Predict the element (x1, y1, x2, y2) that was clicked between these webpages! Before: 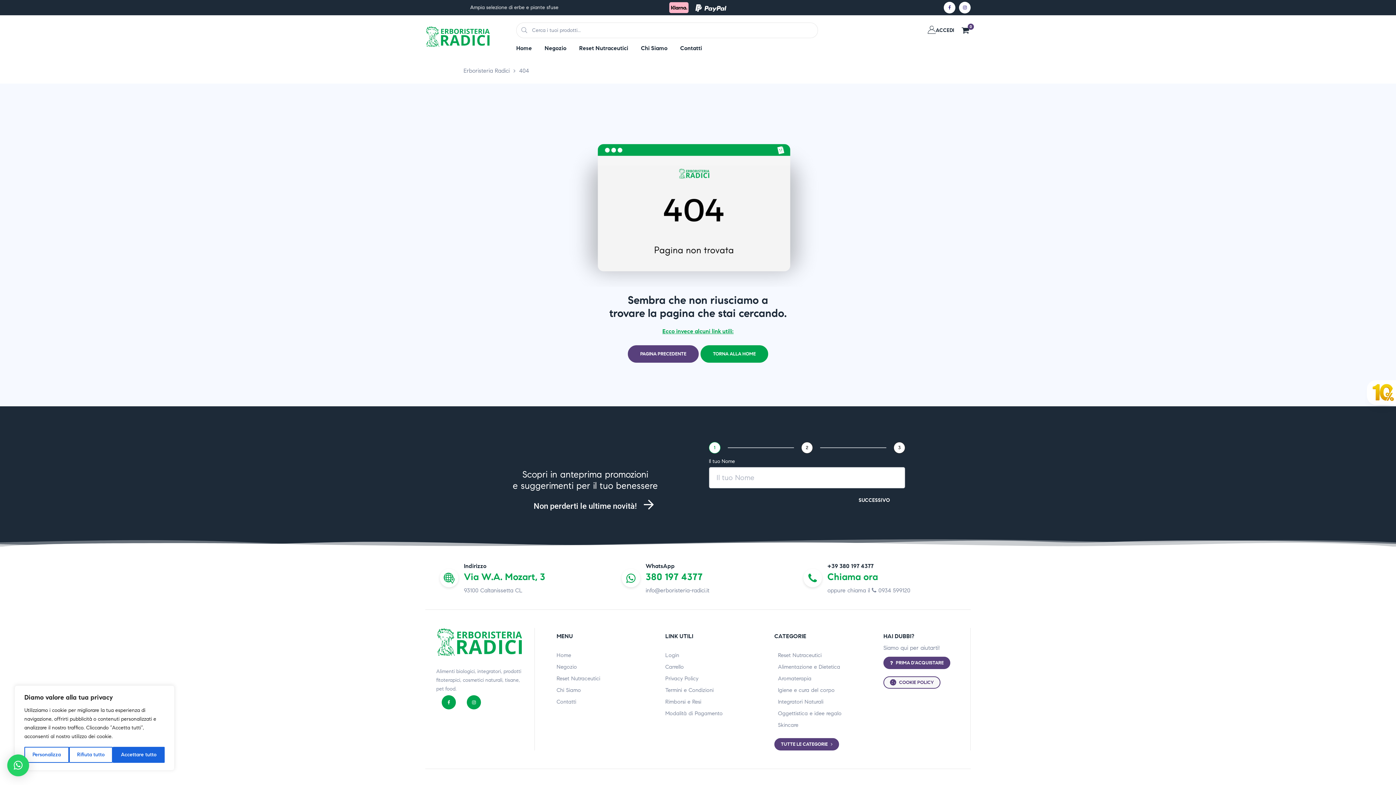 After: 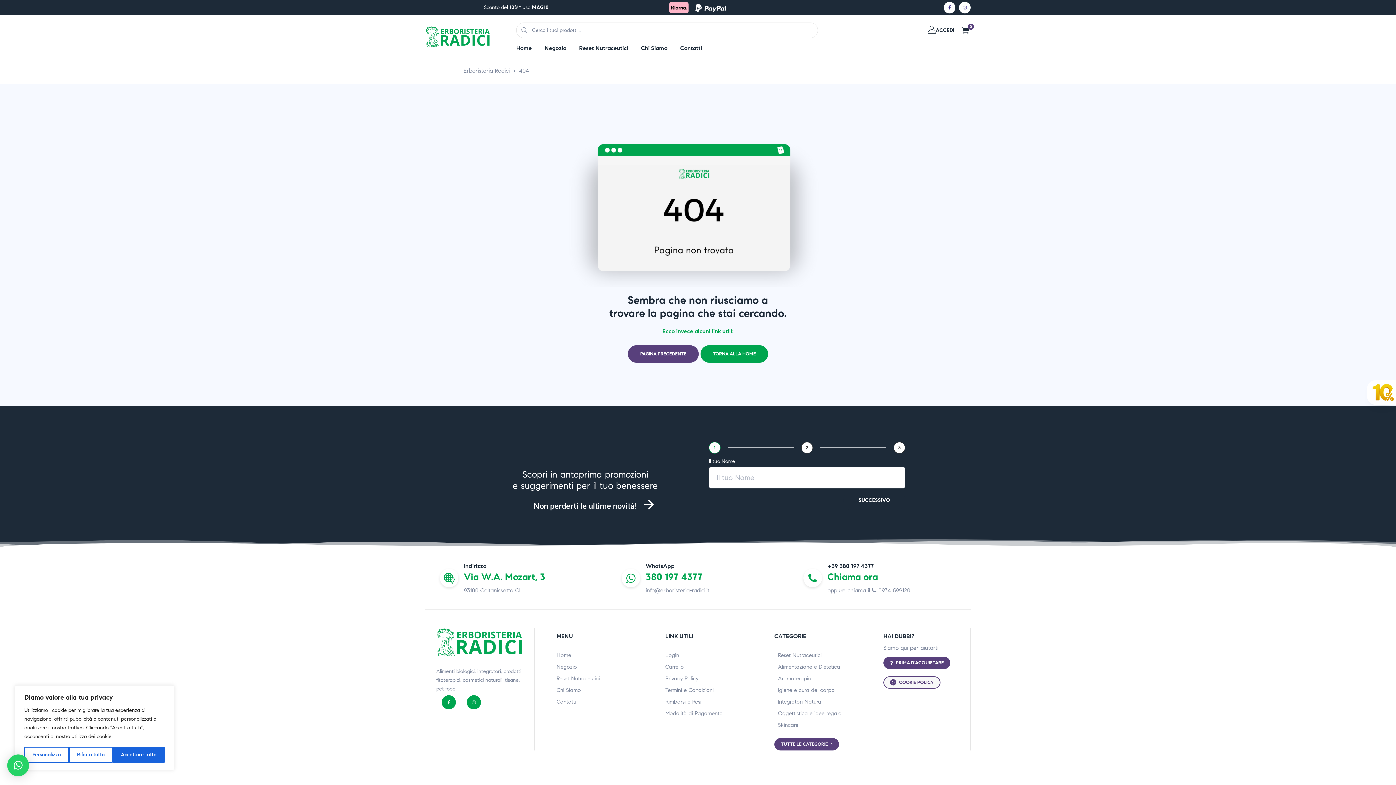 Action: label: × bbox: (7, 754, 29, 776)